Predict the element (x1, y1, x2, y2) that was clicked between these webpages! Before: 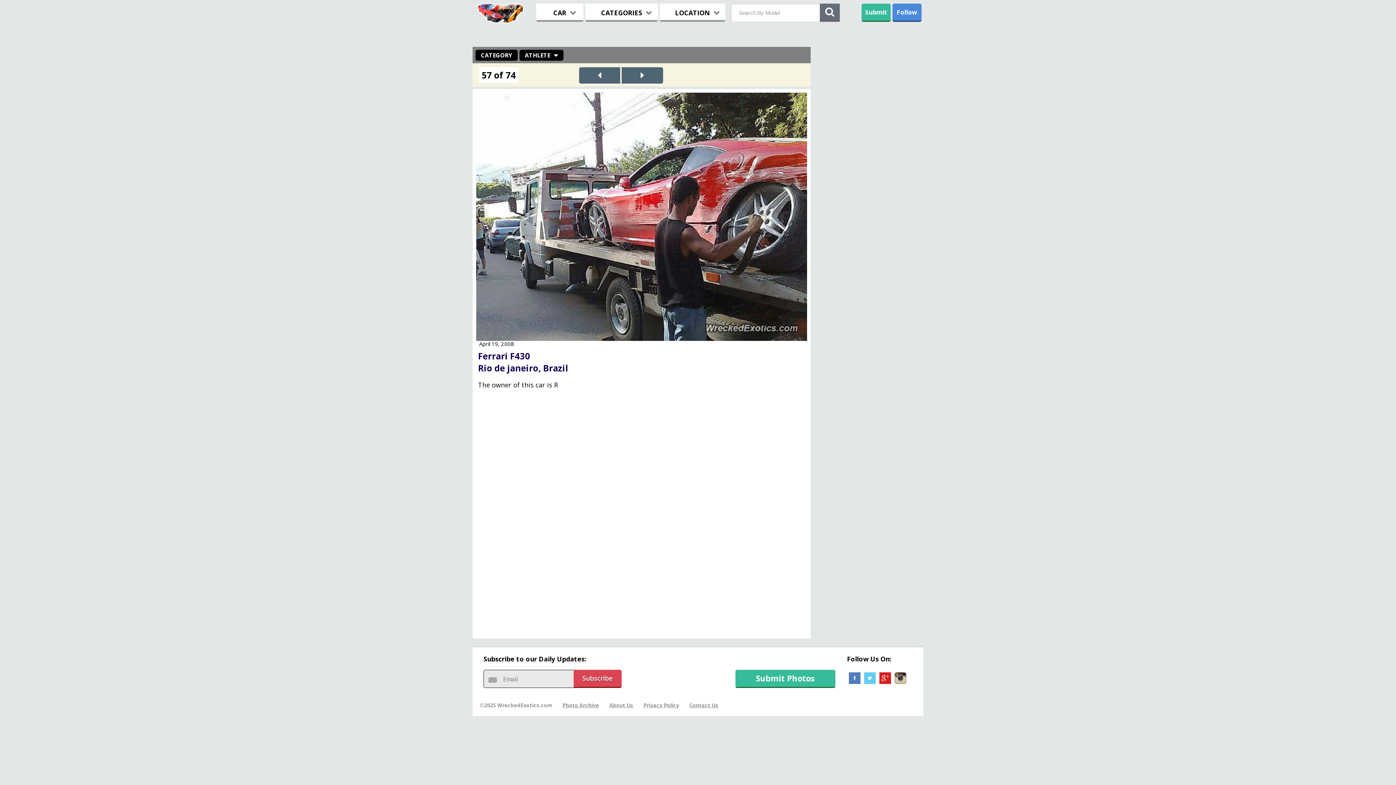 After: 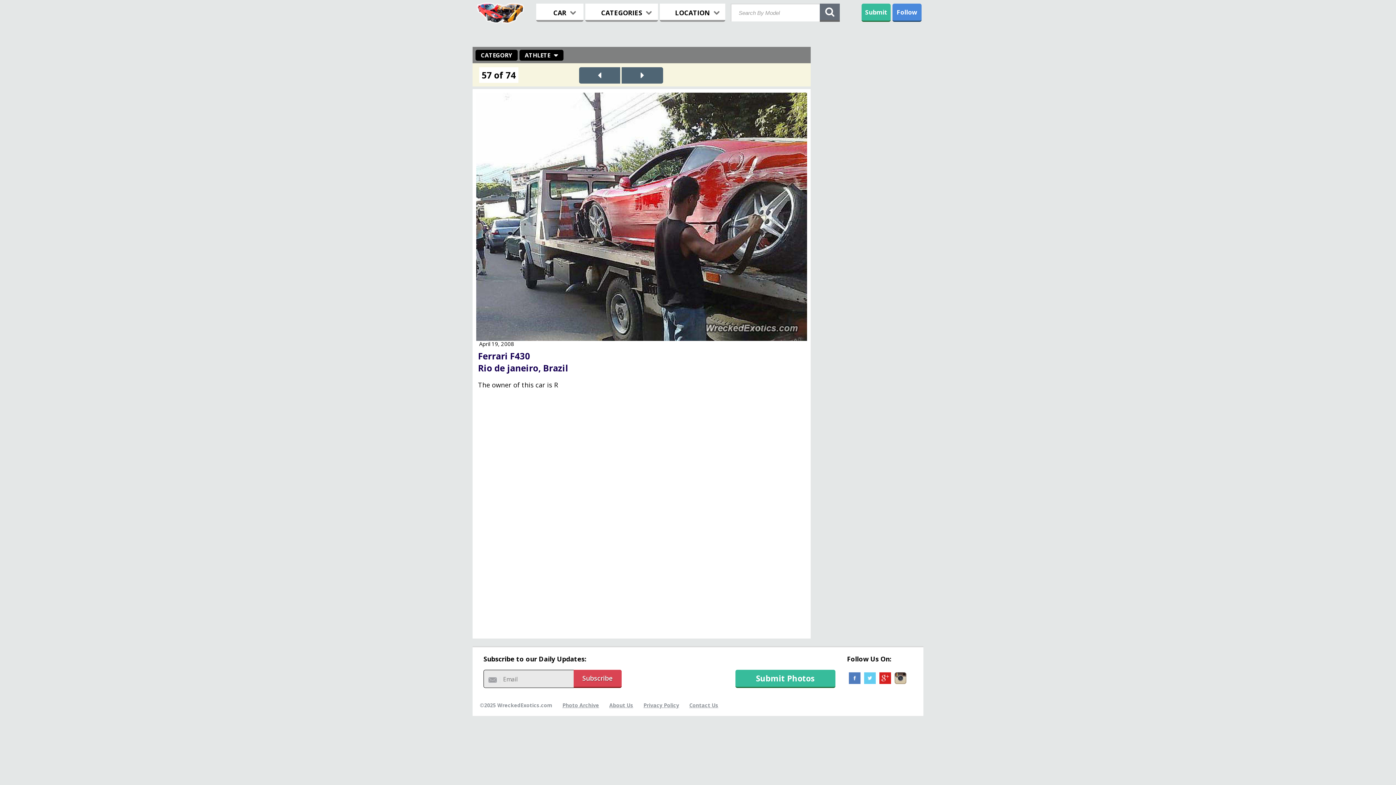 Action: bbox: (689, 702, 718, 708) label: Contact Us